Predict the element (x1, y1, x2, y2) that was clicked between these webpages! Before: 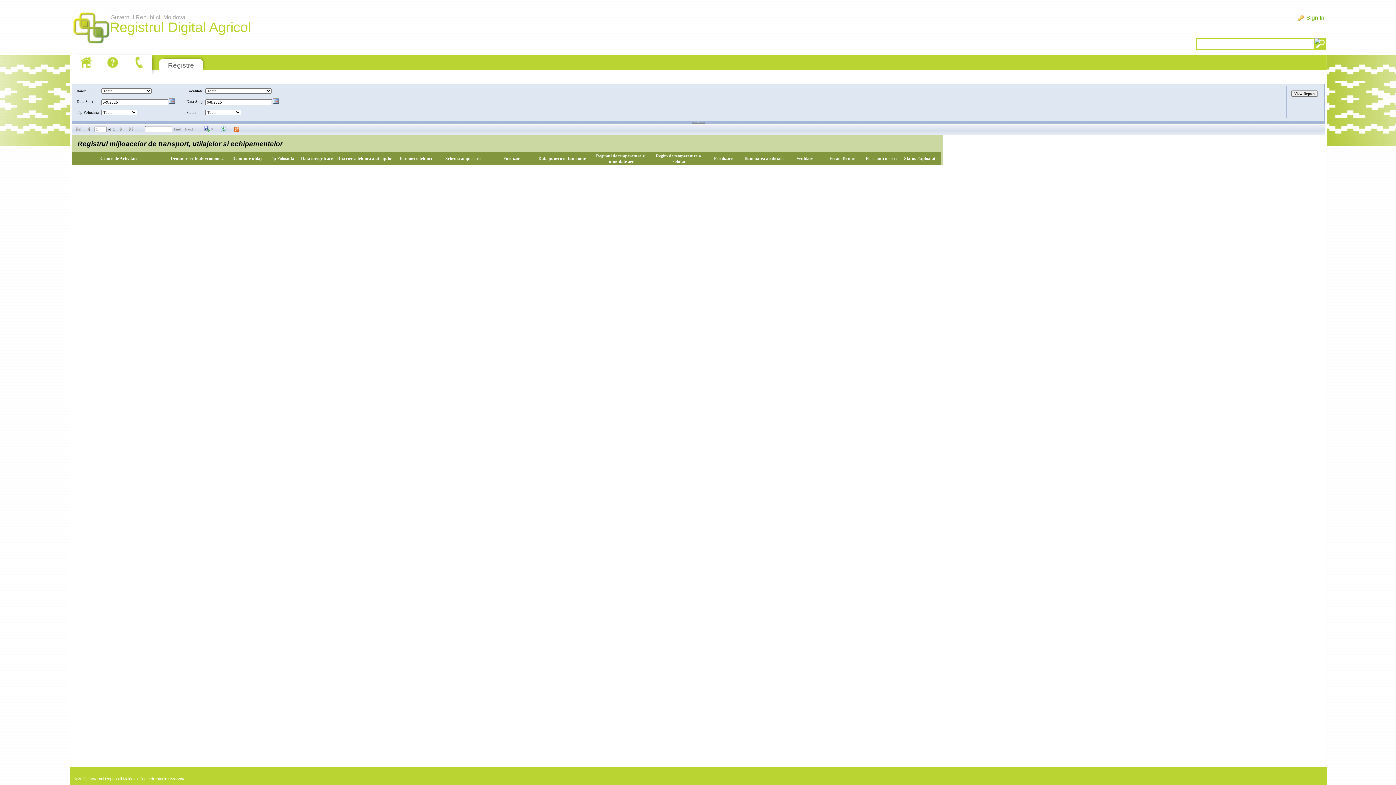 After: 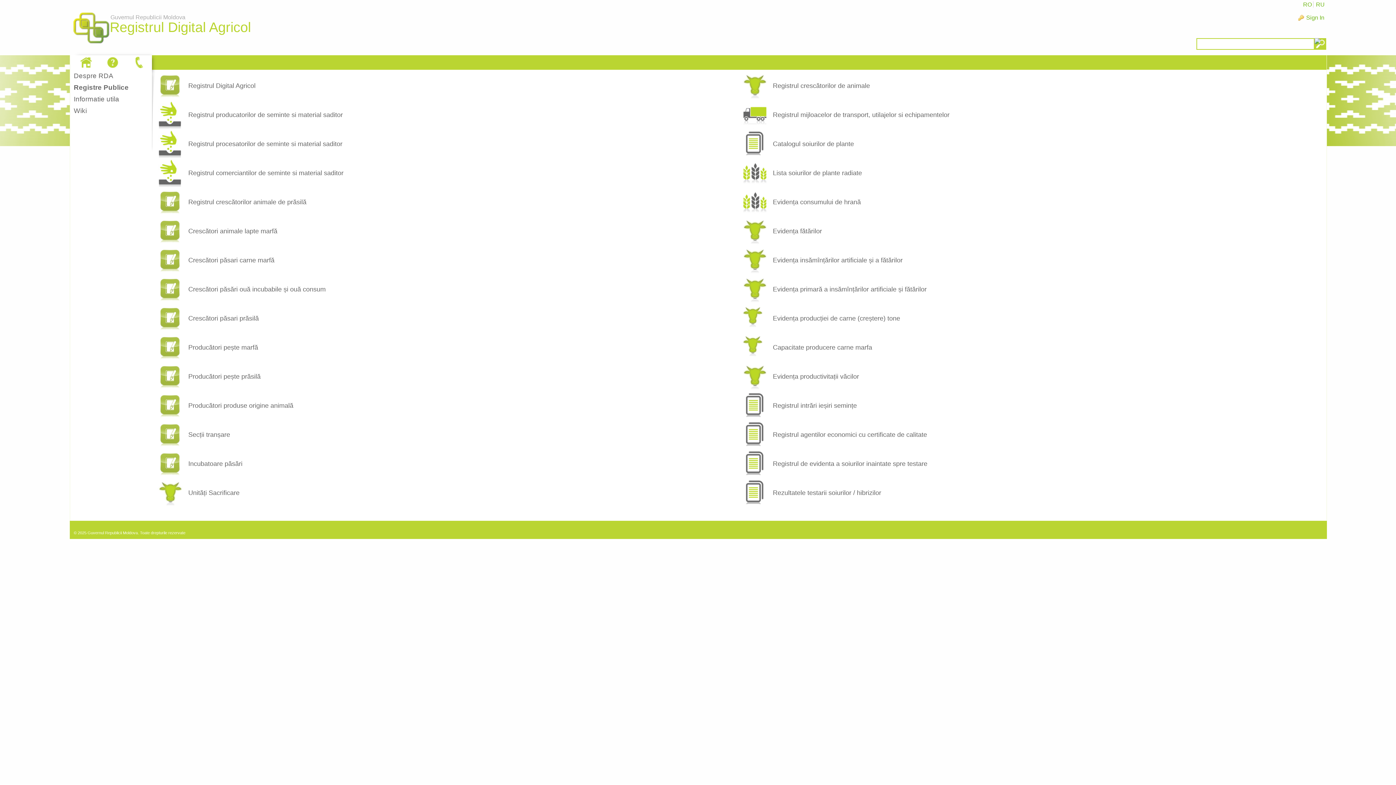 Action: label: Registre bbox: (168, 61, 194, 69)